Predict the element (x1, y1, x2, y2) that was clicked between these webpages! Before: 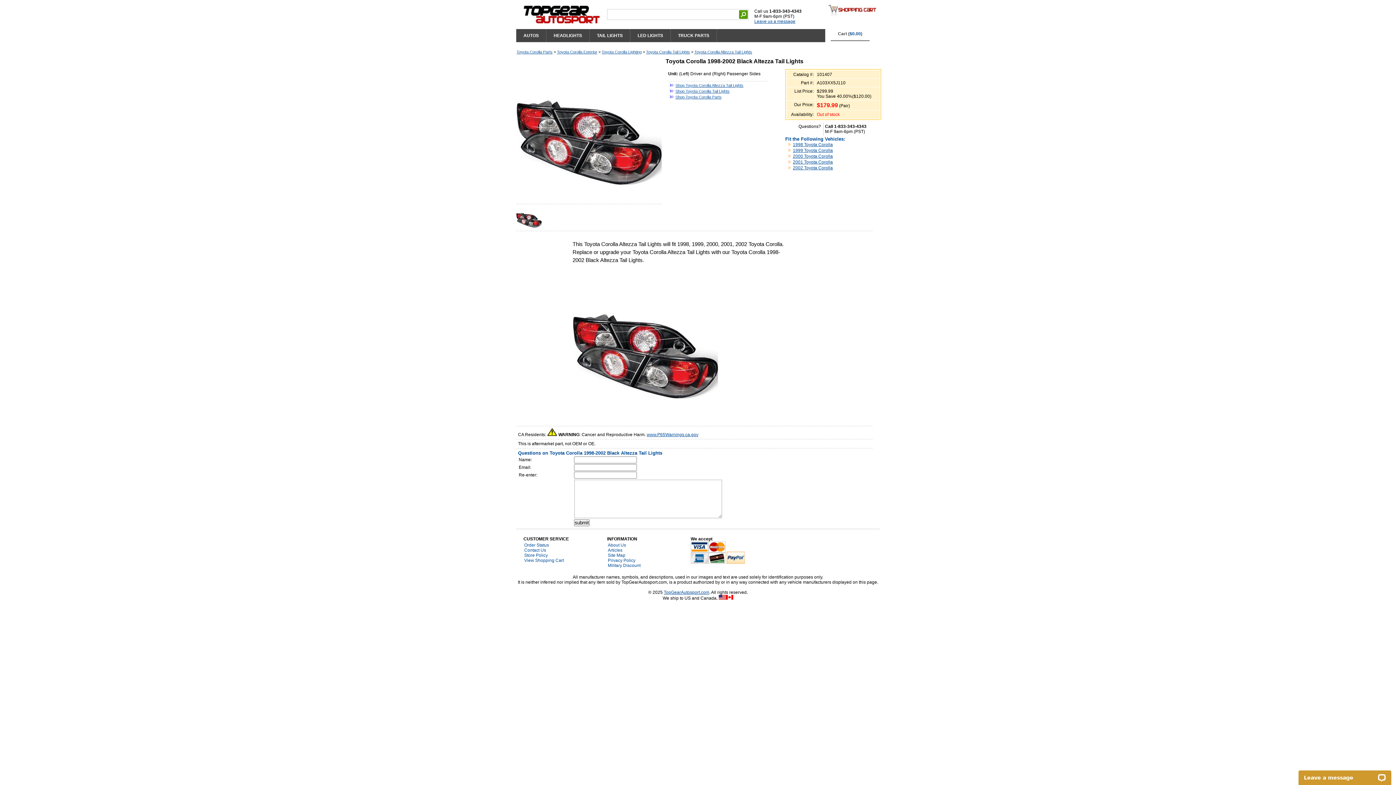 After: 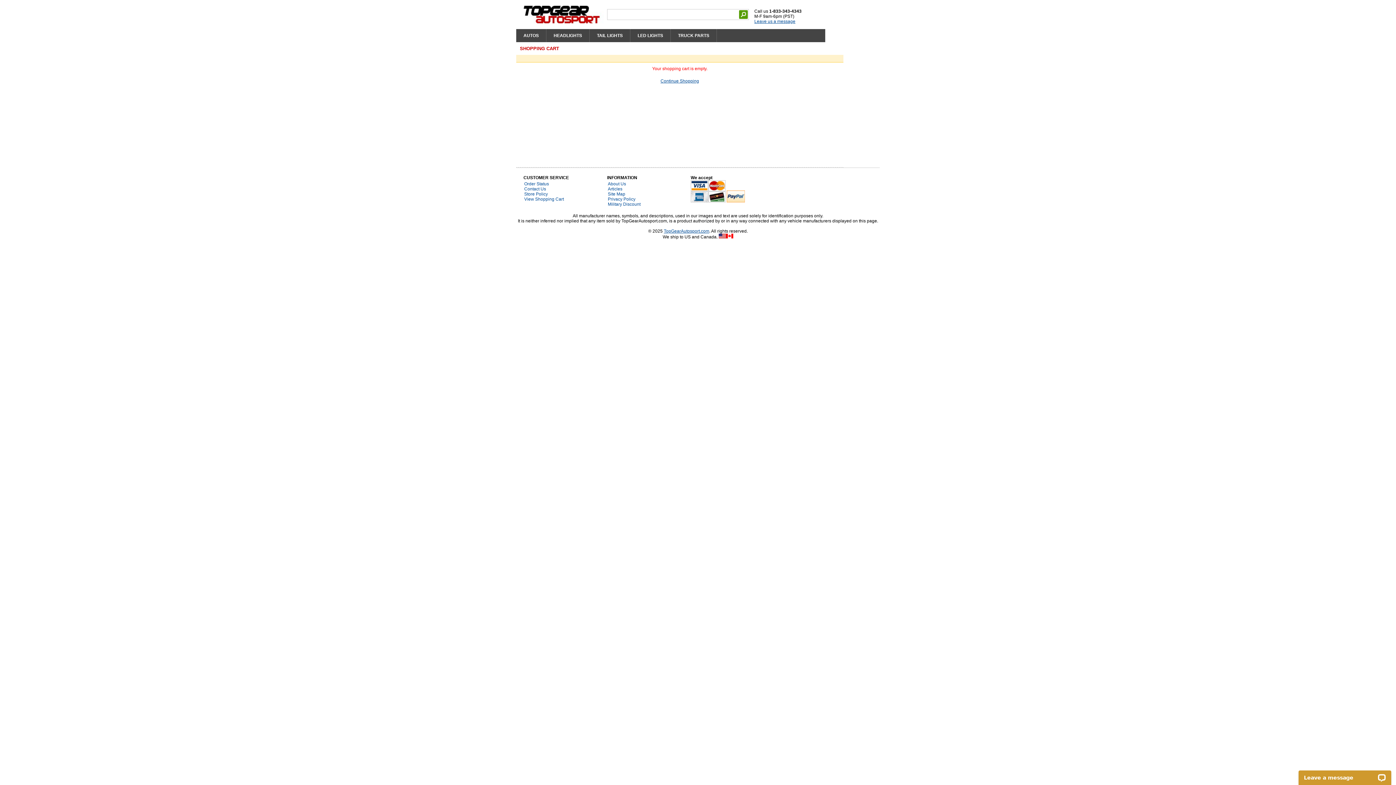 Action: bbox: (524, 558, 564, 563) label: View Shopping Cart